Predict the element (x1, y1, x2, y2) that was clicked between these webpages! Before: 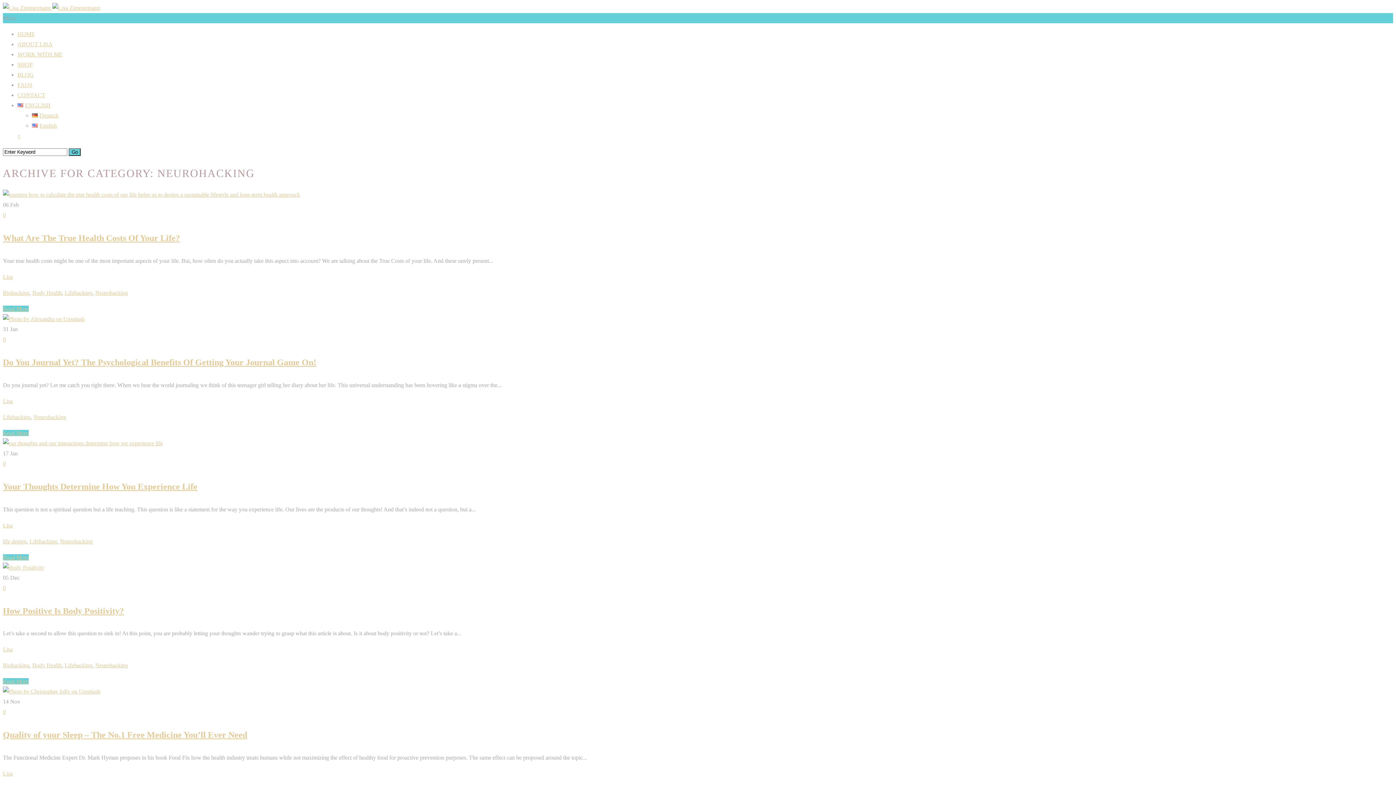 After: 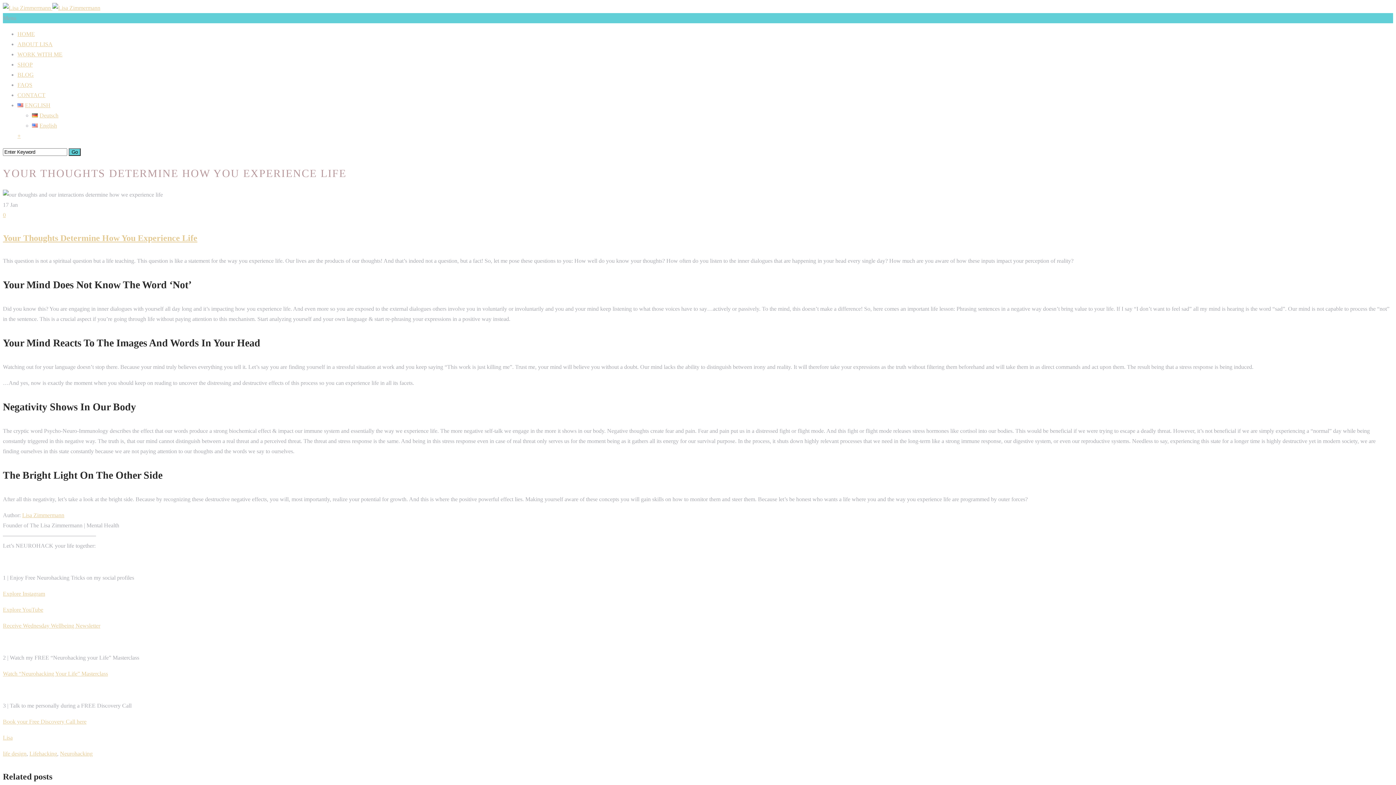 Action: label: Read More bbox: (2, 554, 28, 560)